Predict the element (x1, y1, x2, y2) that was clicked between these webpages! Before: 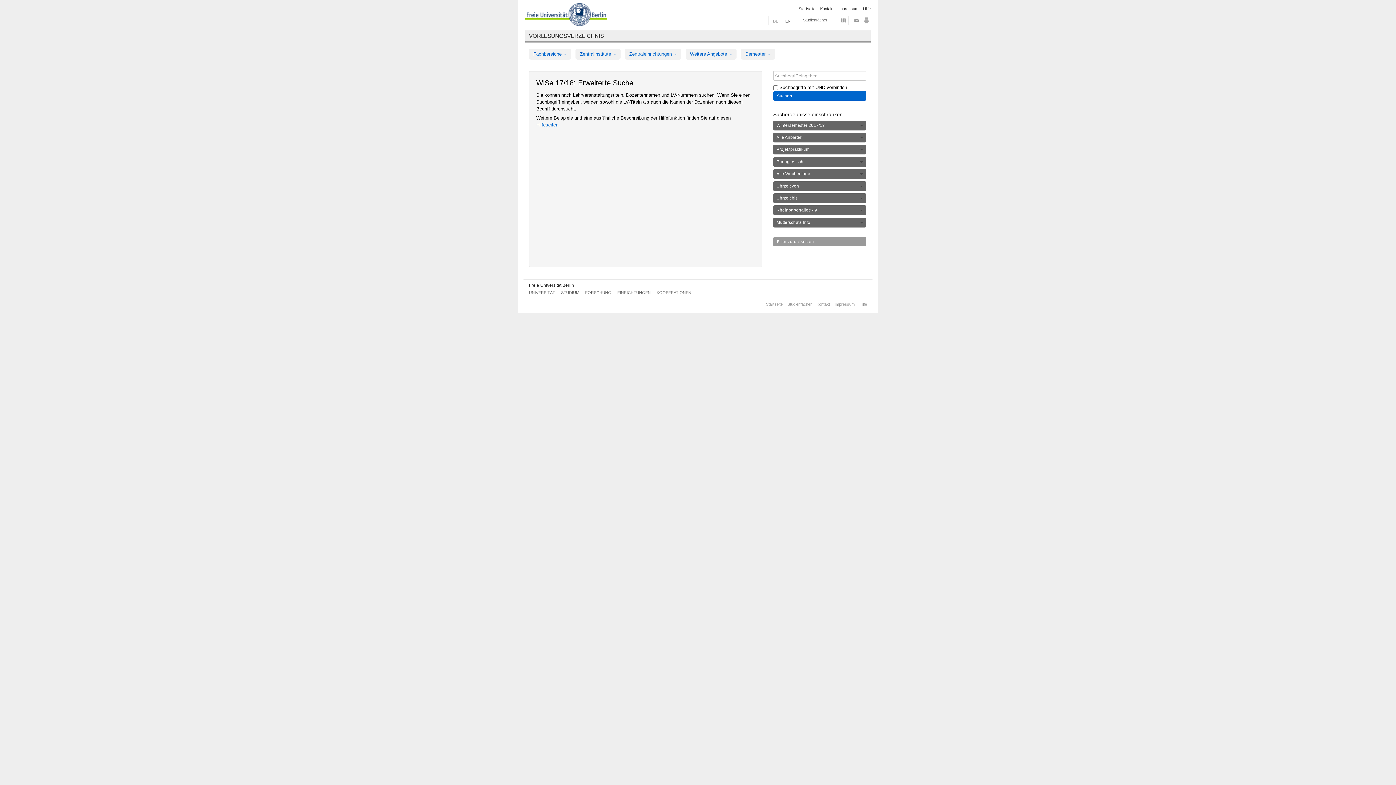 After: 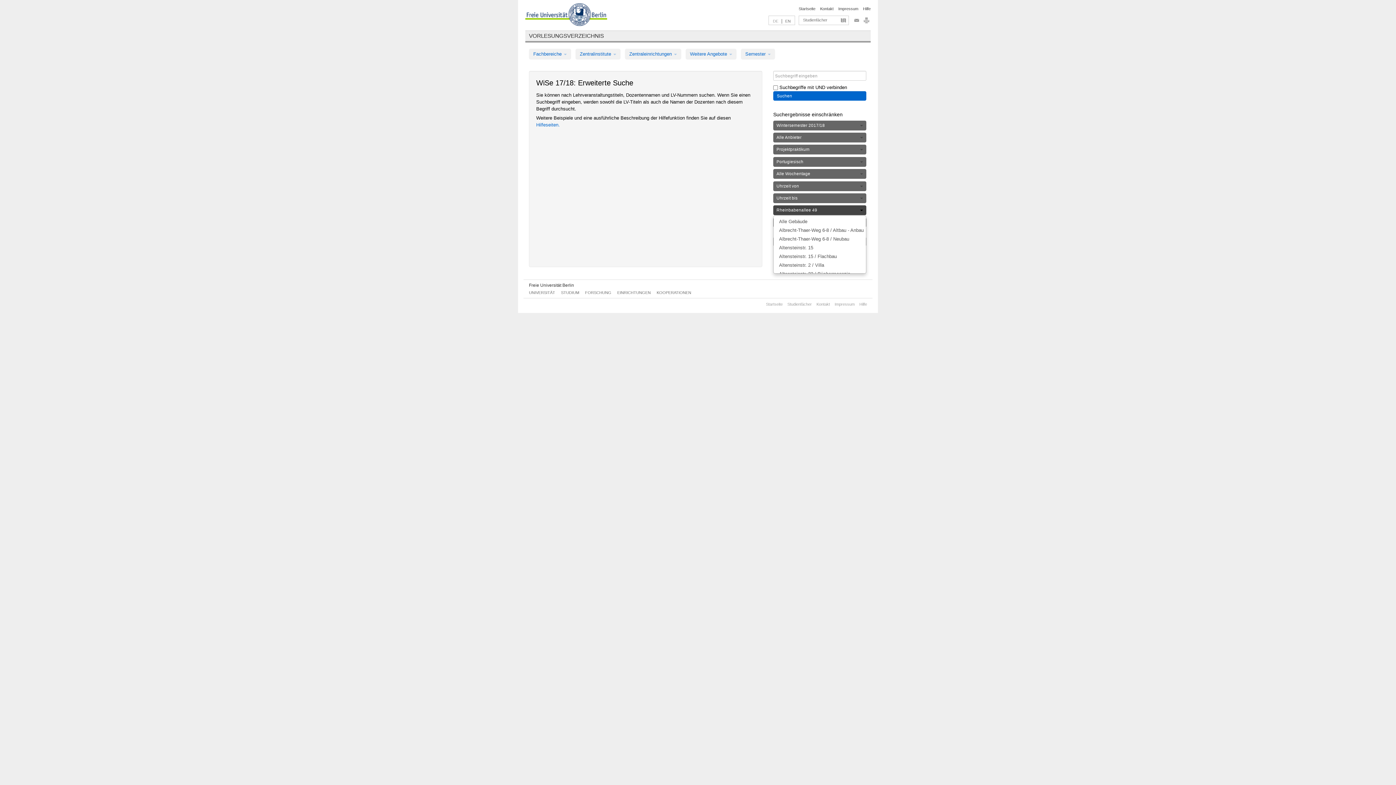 Action: label: Rheinbabenallee 49 bbox: (773, 205, 866, 215)